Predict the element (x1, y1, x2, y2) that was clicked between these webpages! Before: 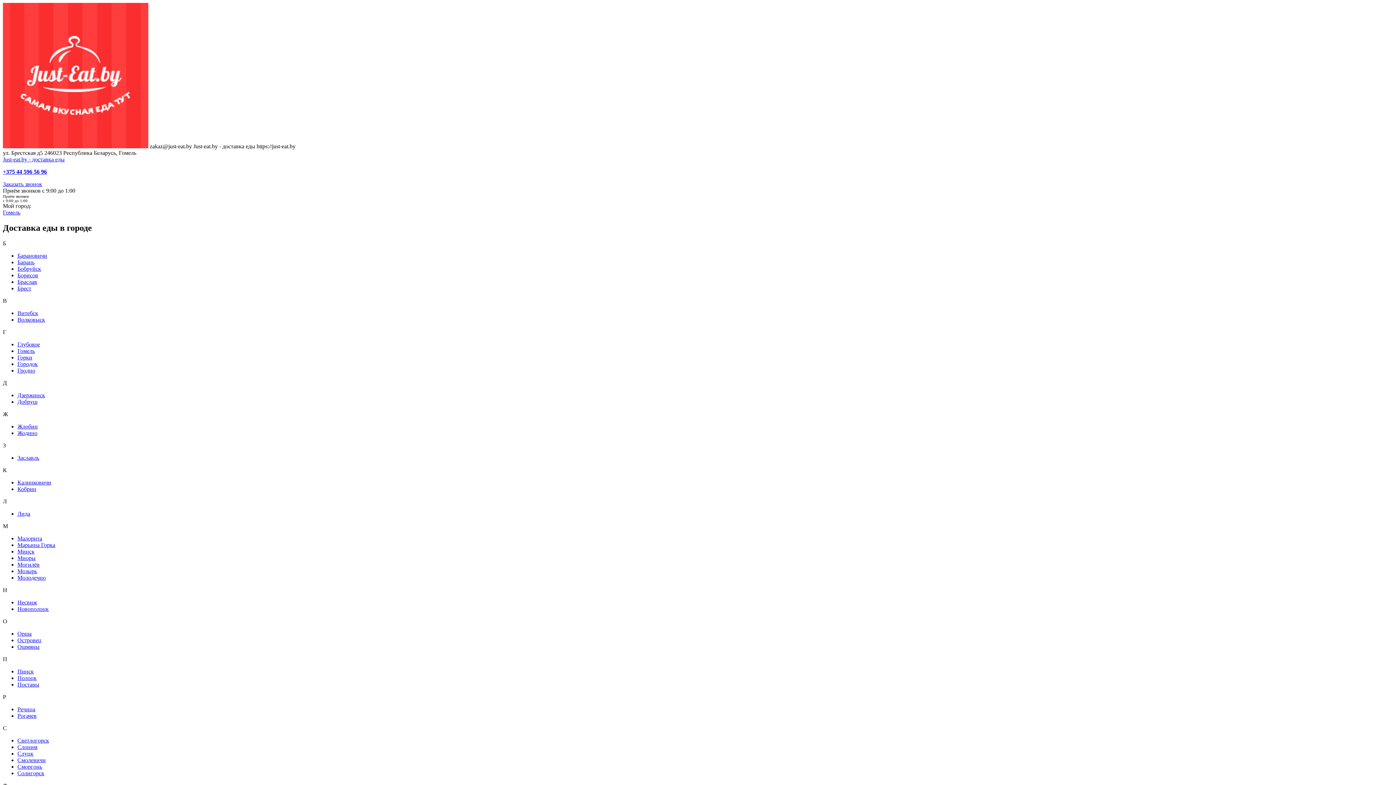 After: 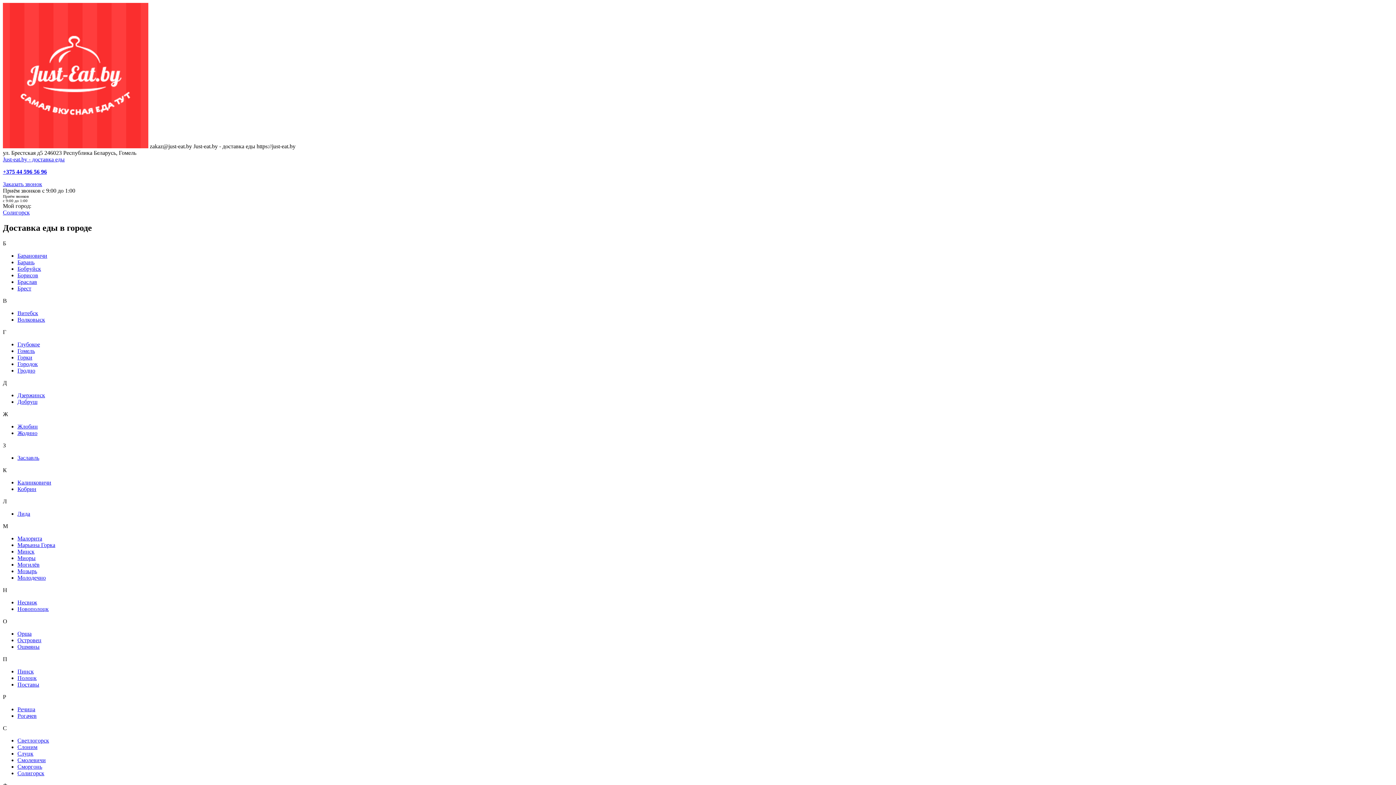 Action: bbox: (17, 770, 44, 776) label: Солигорск